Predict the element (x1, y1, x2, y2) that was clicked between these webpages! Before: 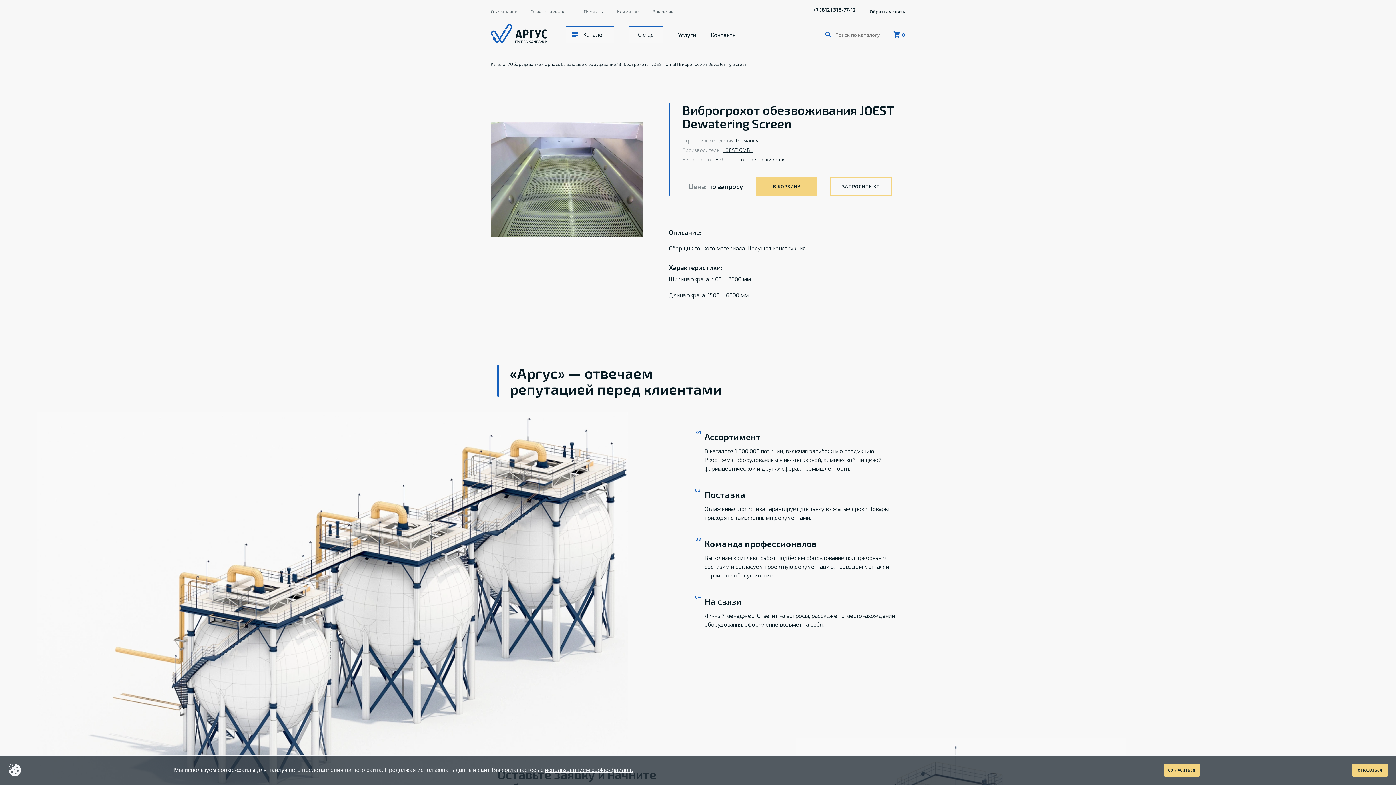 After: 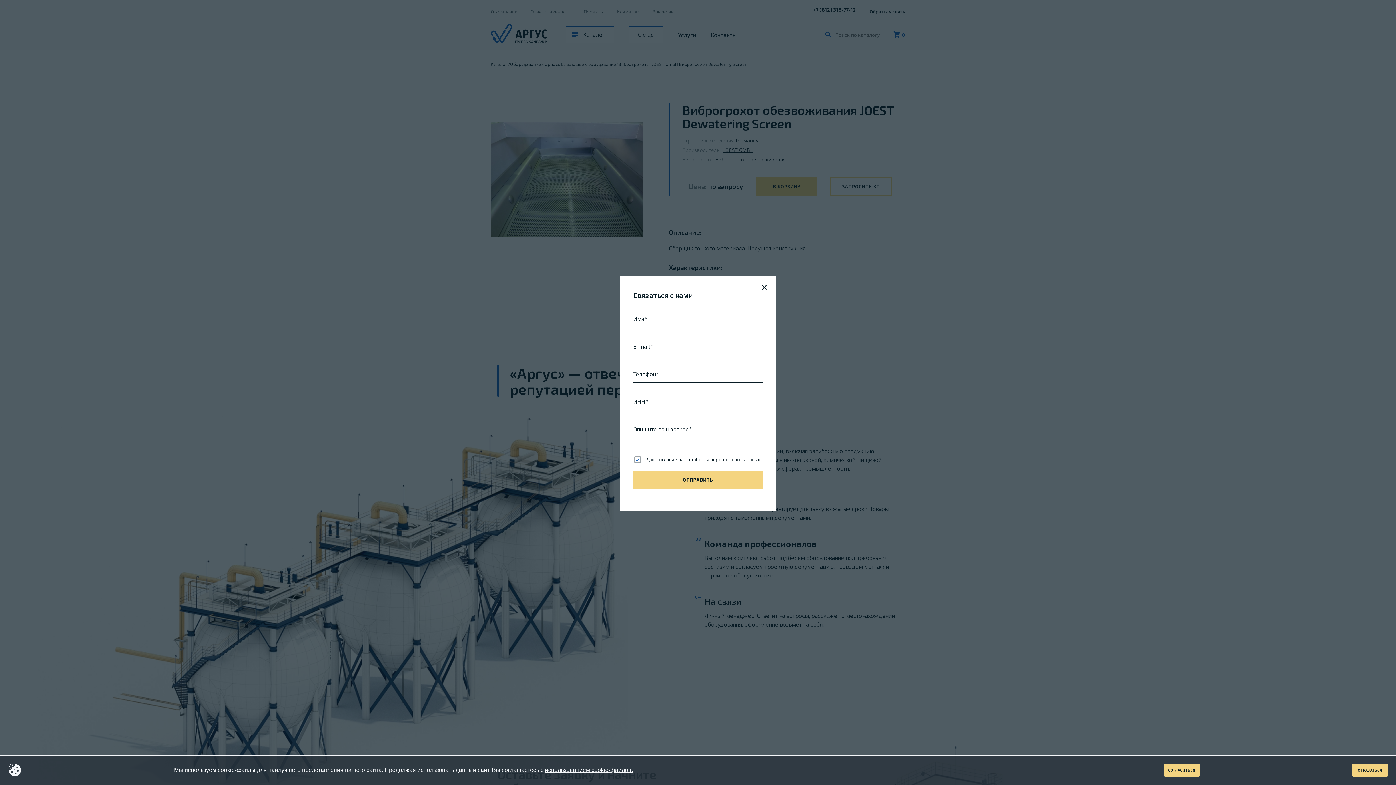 Action: bbox: (830, 177, 891, 195) label: ЗАПРОСИТЬ КП